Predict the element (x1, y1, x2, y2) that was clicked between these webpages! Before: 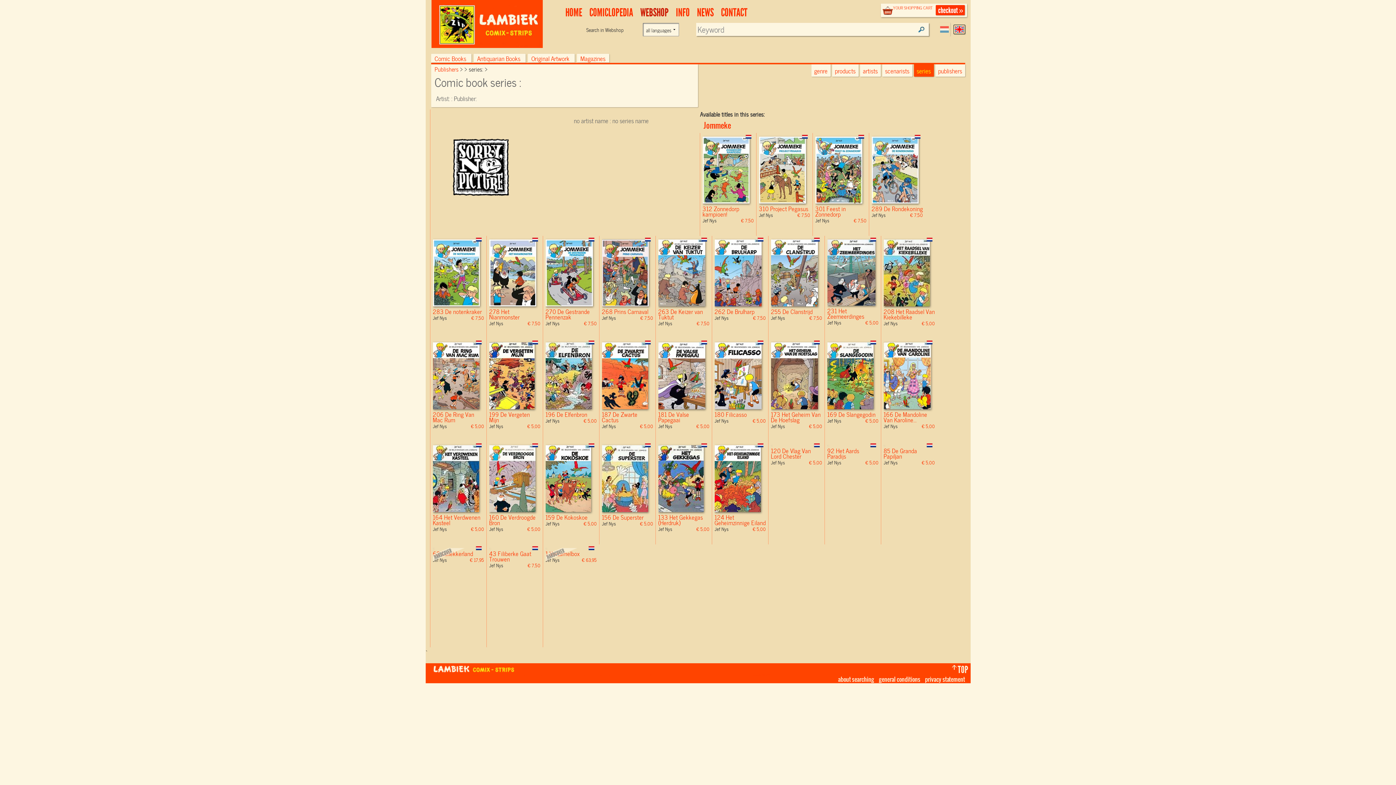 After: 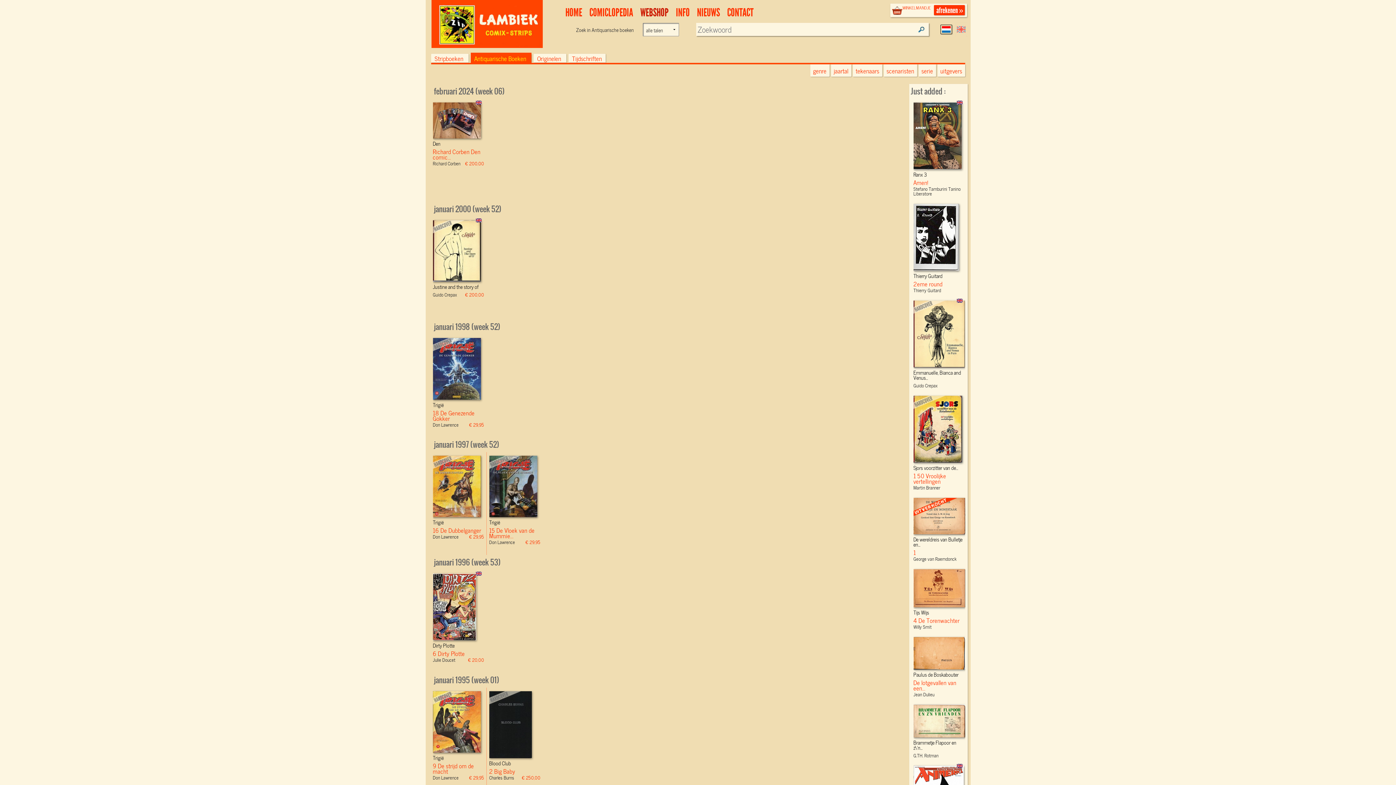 Action: bbox: (473, 52, 525, 63) label: Antiquarian Books 